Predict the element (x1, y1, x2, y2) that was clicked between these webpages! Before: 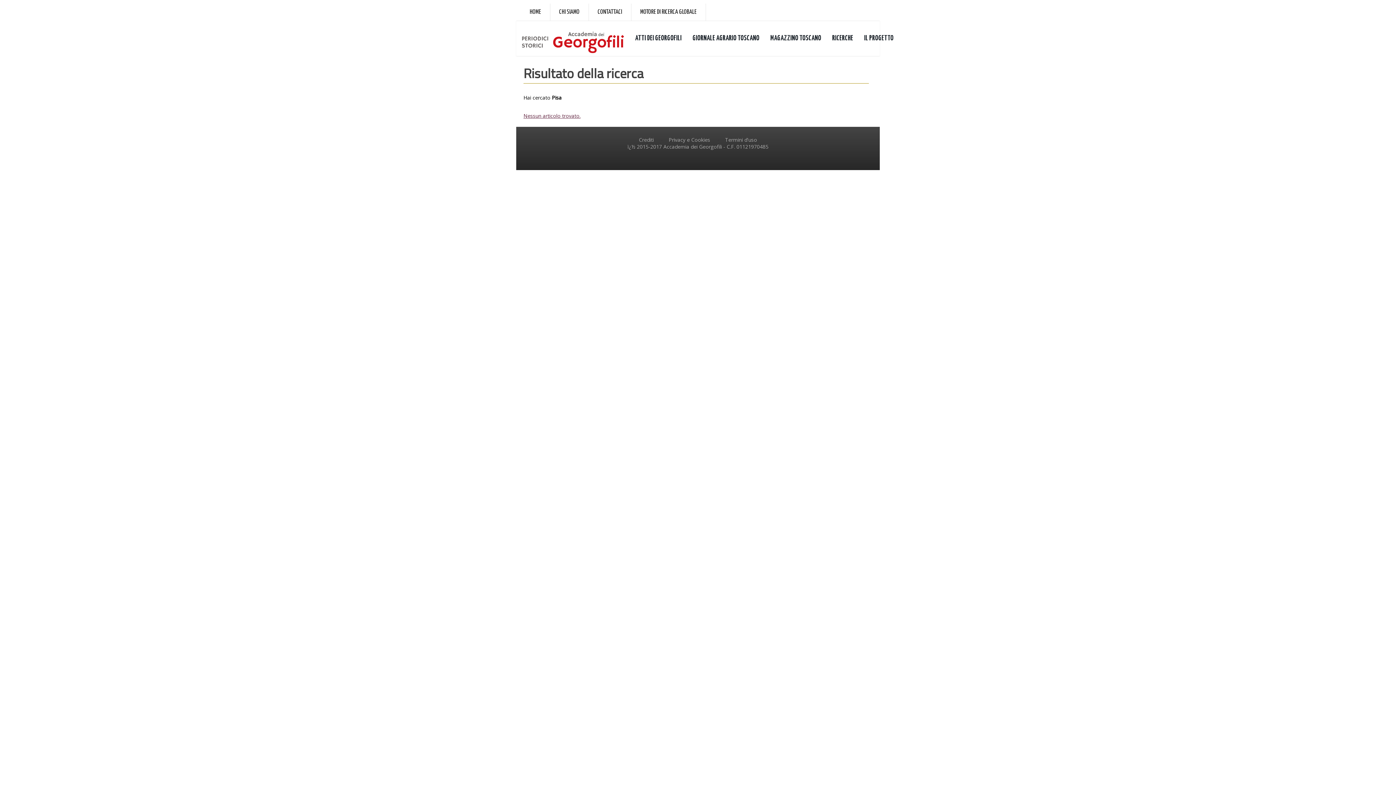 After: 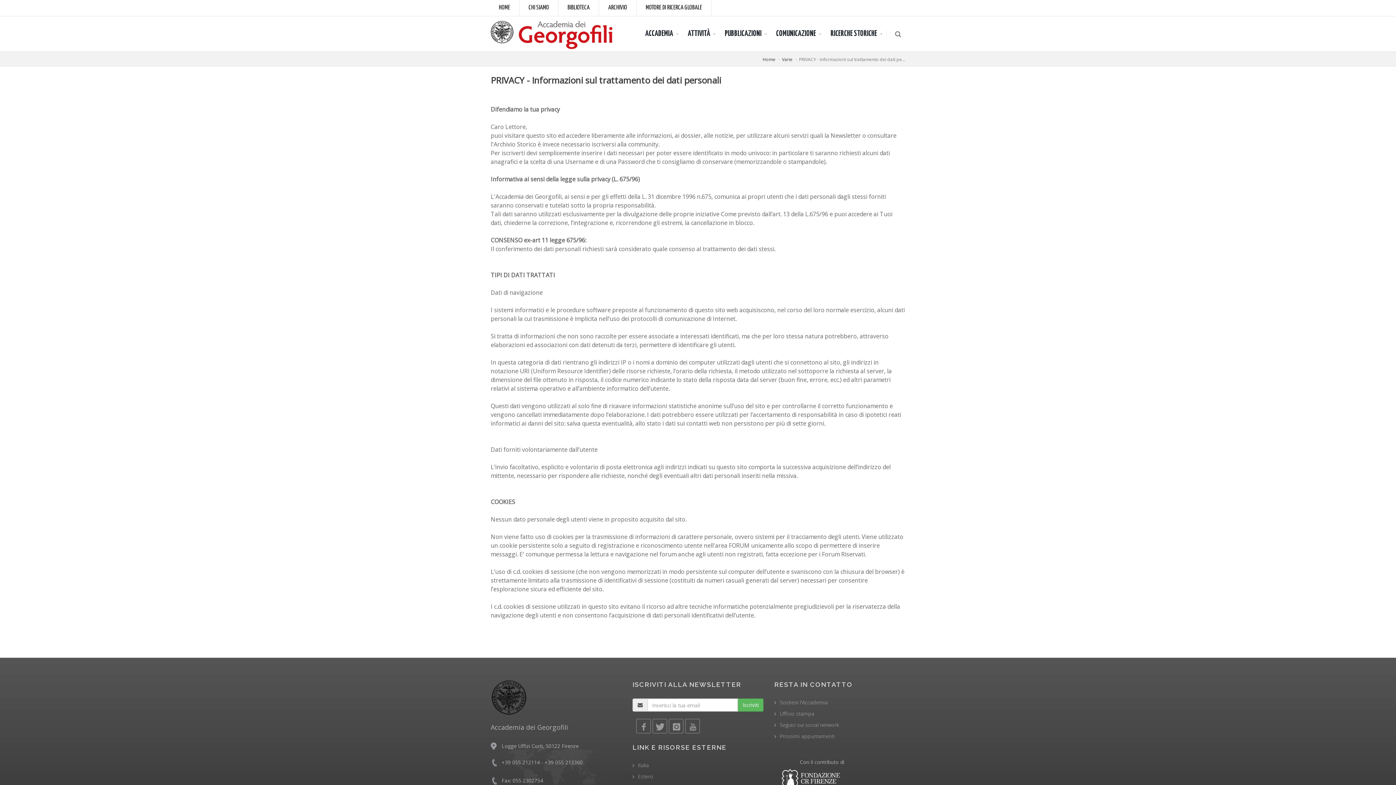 Action: label: Privacy e Cookies bbox: (667, 134, 712, 145)